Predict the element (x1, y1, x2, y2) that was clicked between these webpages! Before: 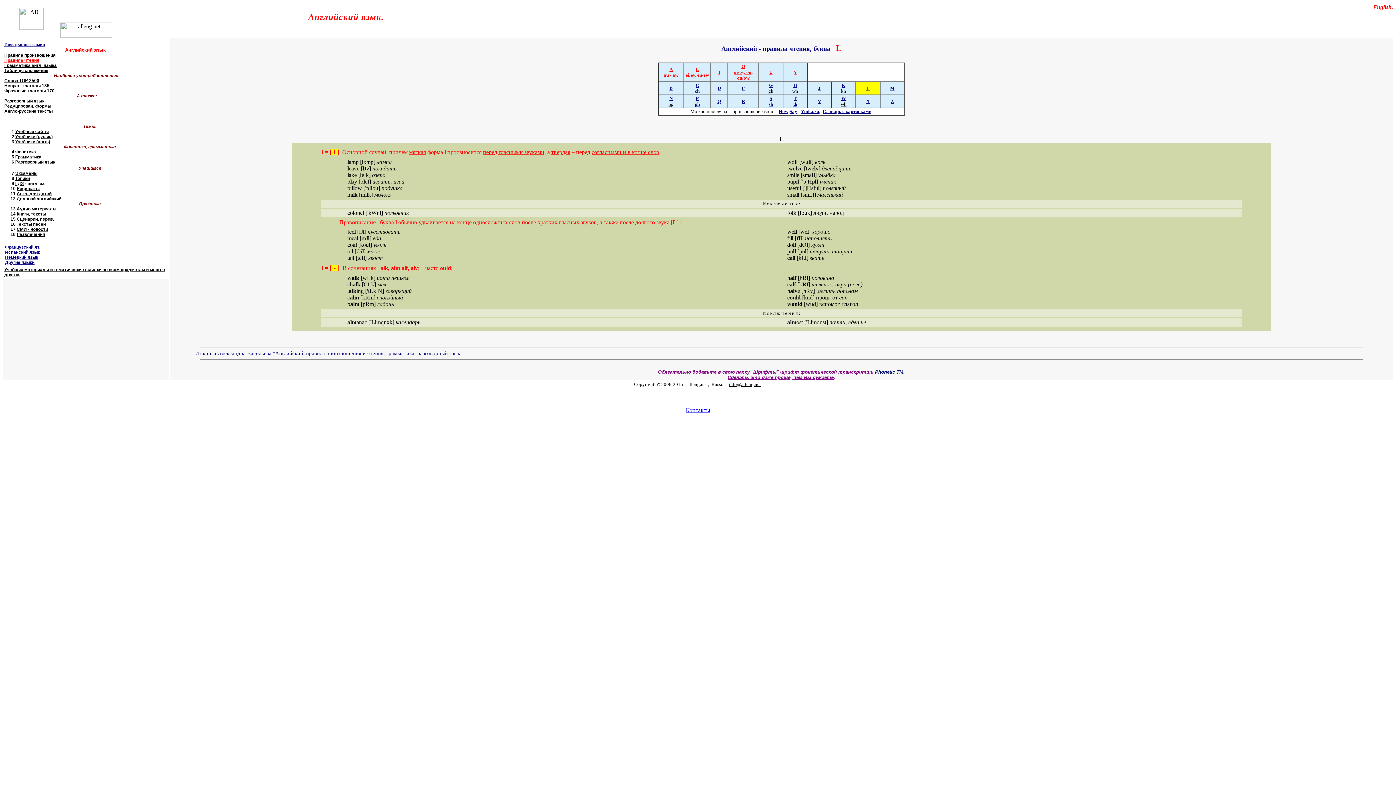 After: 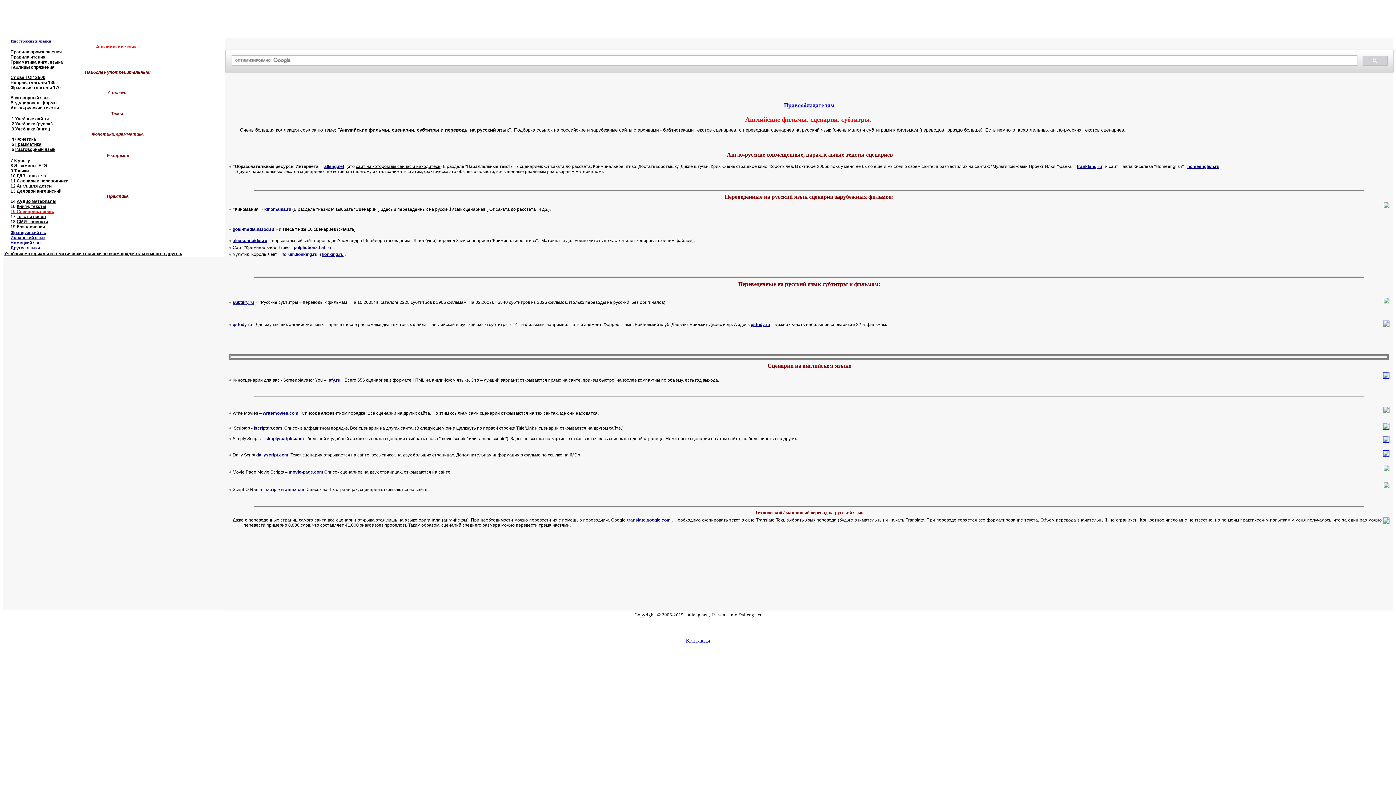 Action: bbox: (16, 216, 37, 221) label: Сценарии